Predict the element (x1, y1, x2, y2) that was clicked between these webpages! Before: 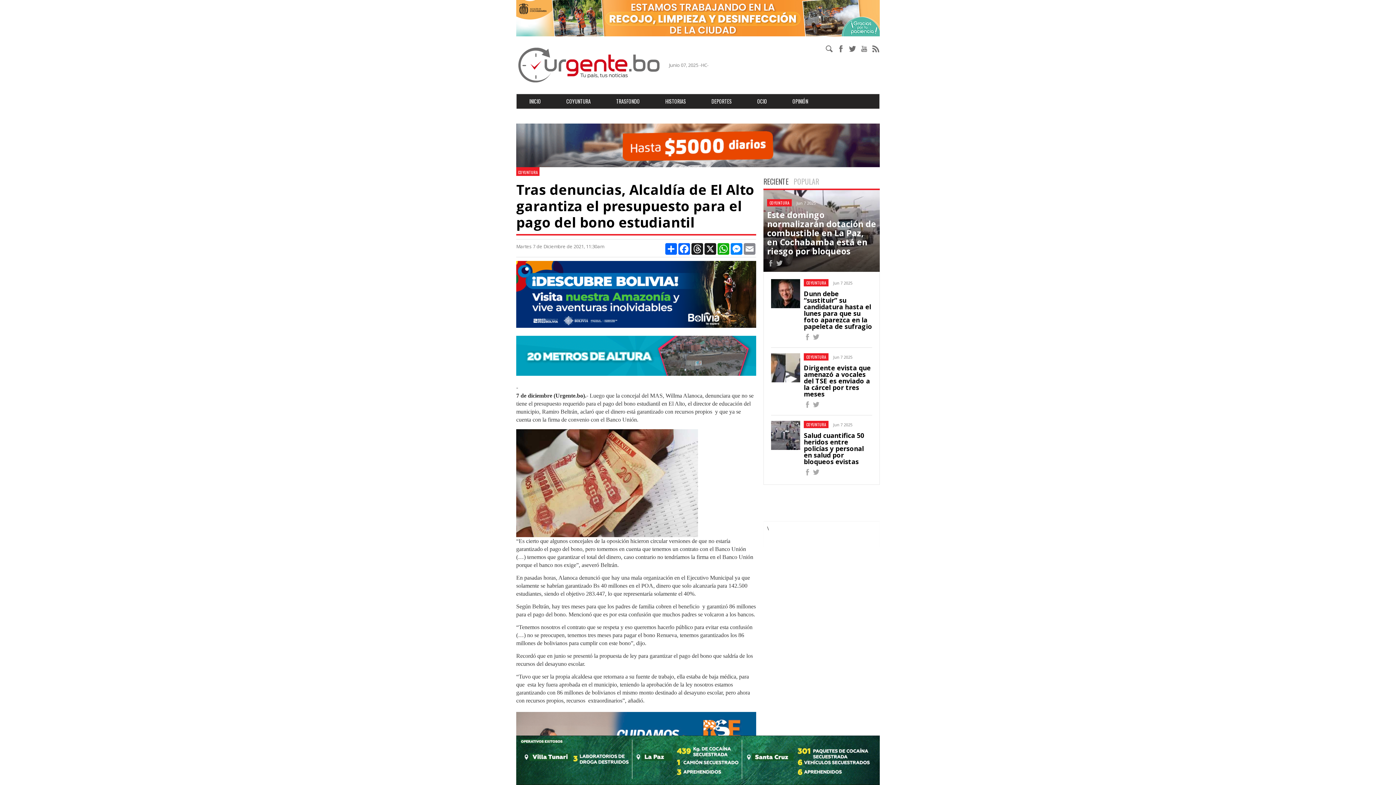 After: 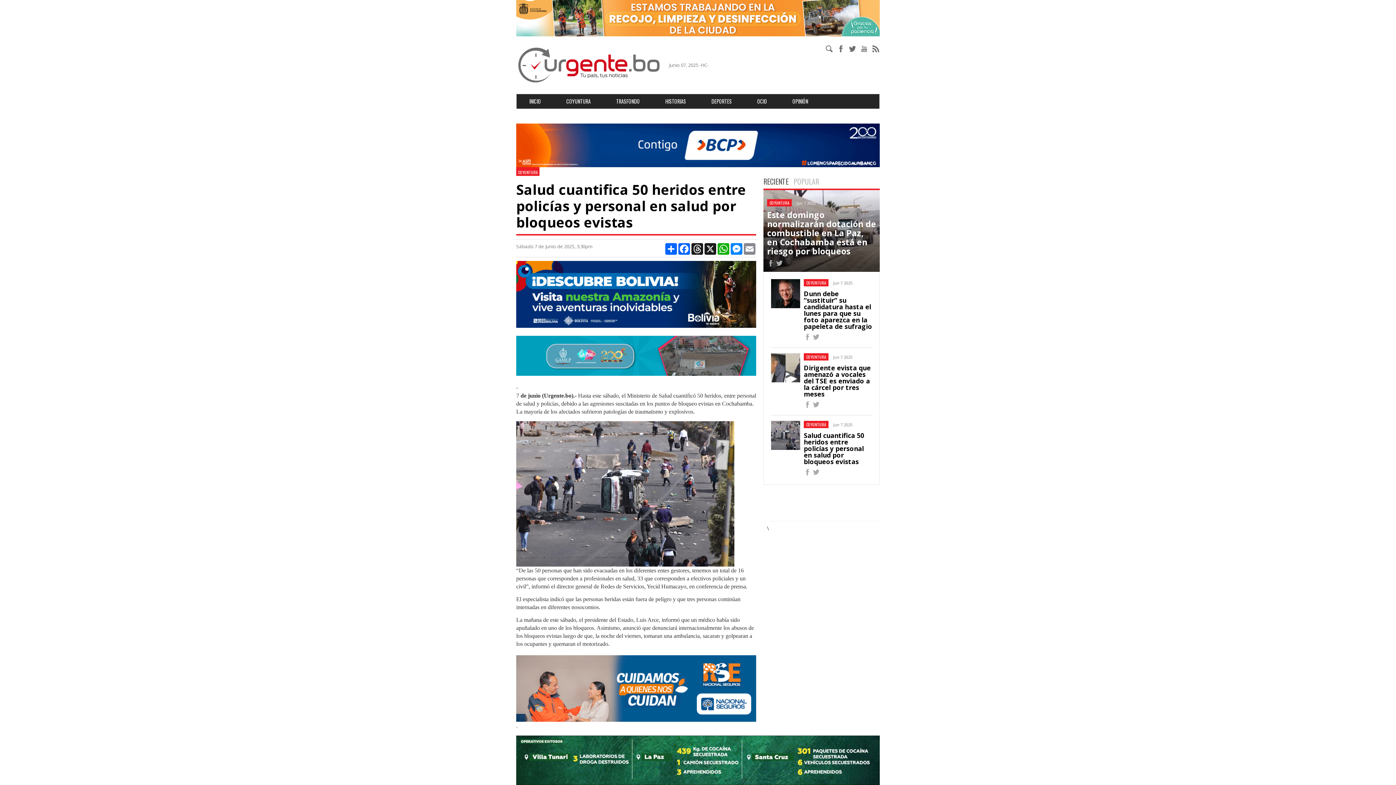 Action: label: Salud cuantifica 50 heridos entre policías y personal en salud por bloqueos evistas bbox: (804, 431, 864, 466)